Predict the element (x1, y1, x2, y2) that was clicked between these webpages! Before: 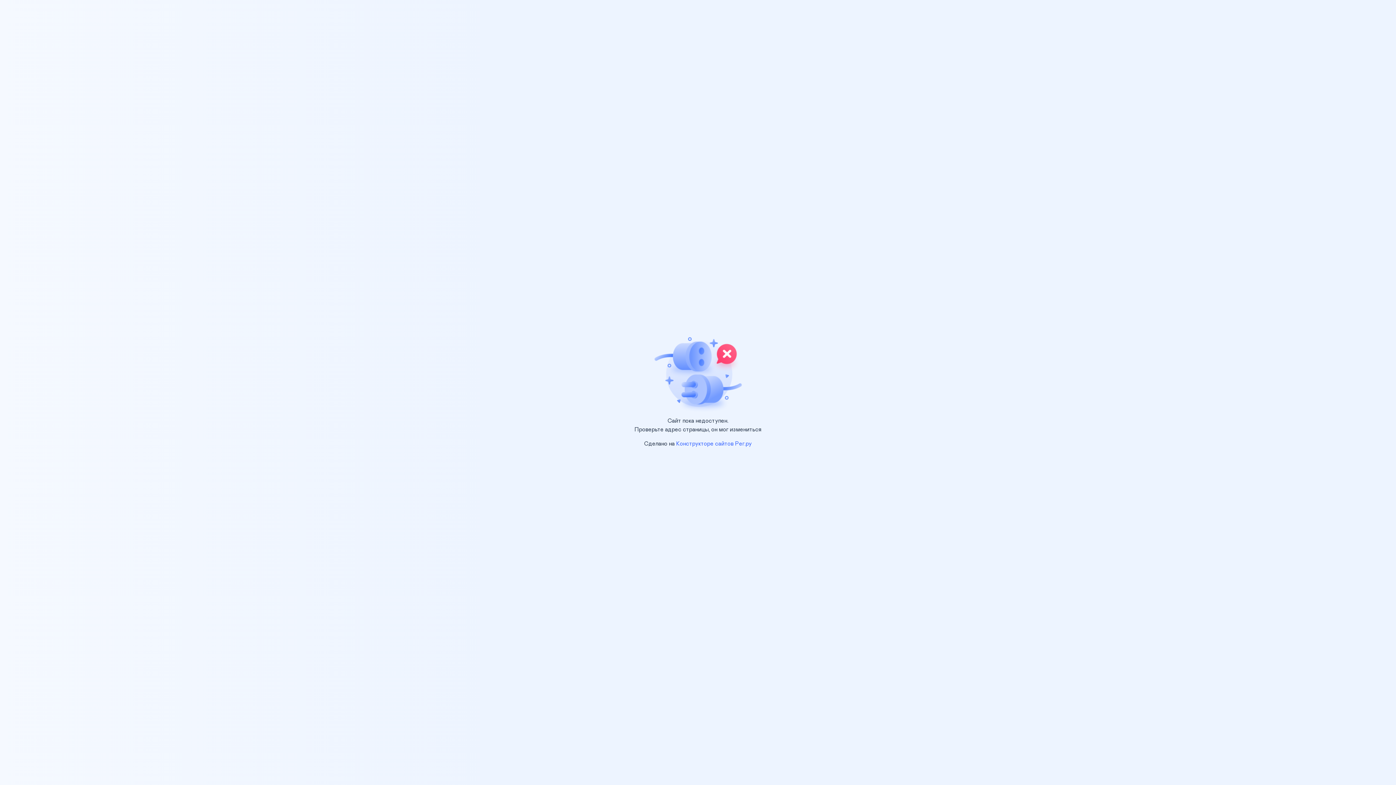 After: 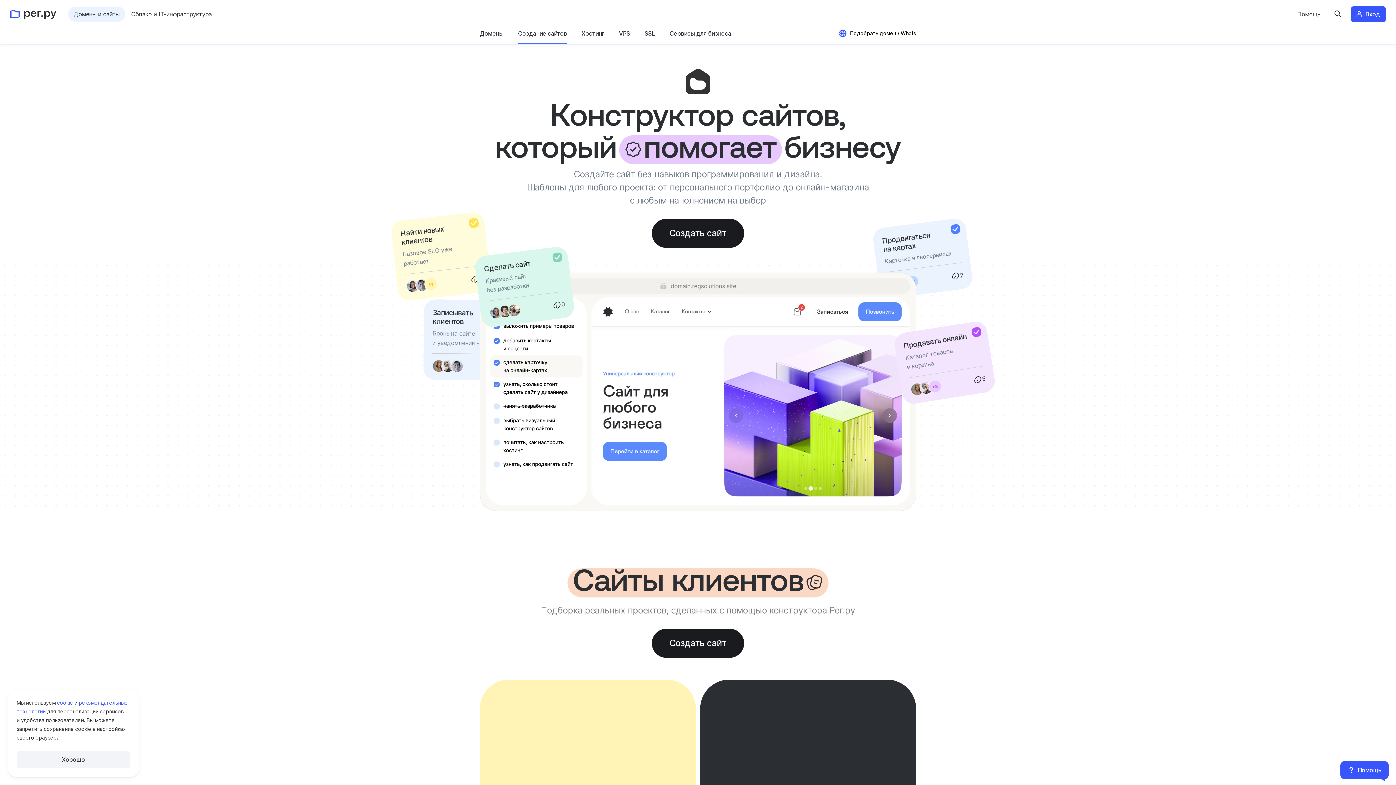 Action: bbox: (676, 441, 752, 446) label: Конструкторе сайтов Рег.ру